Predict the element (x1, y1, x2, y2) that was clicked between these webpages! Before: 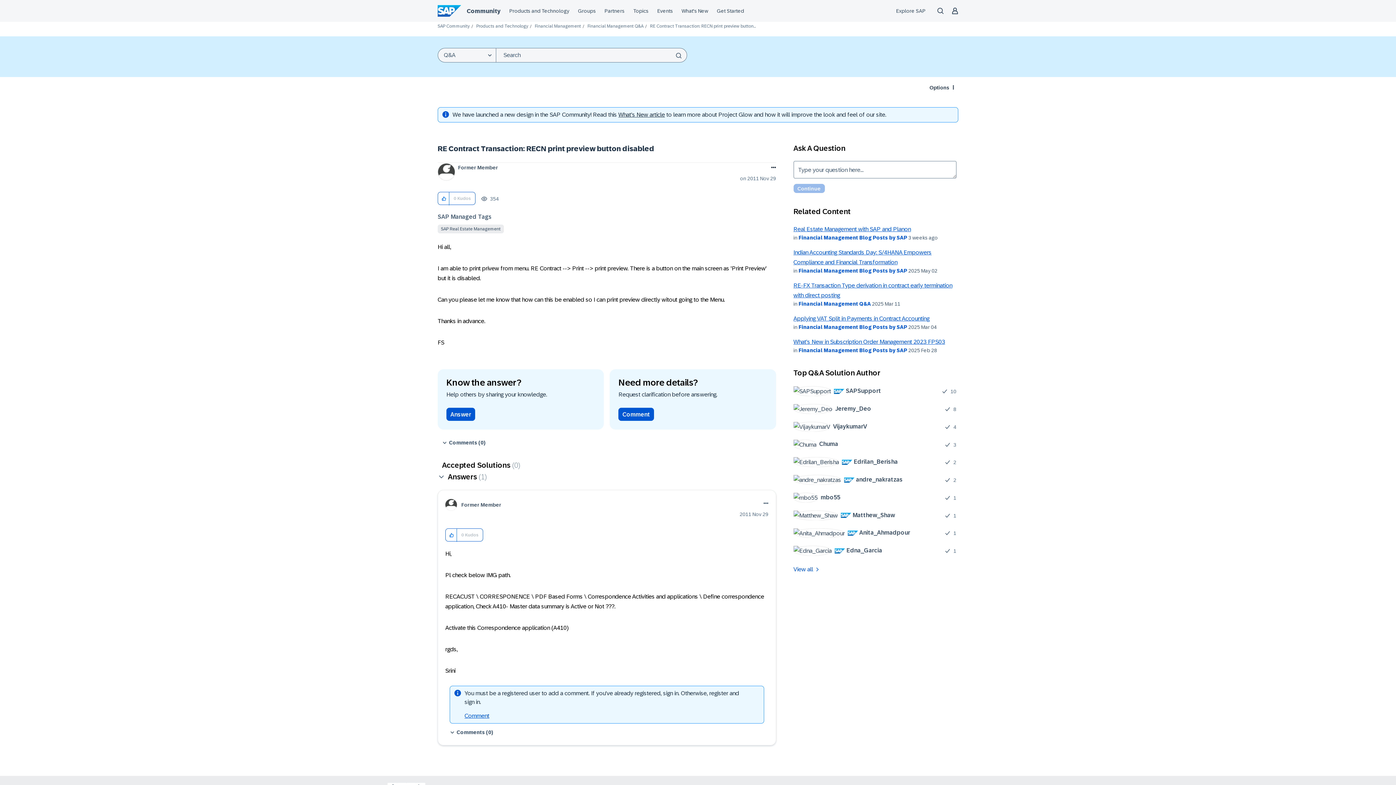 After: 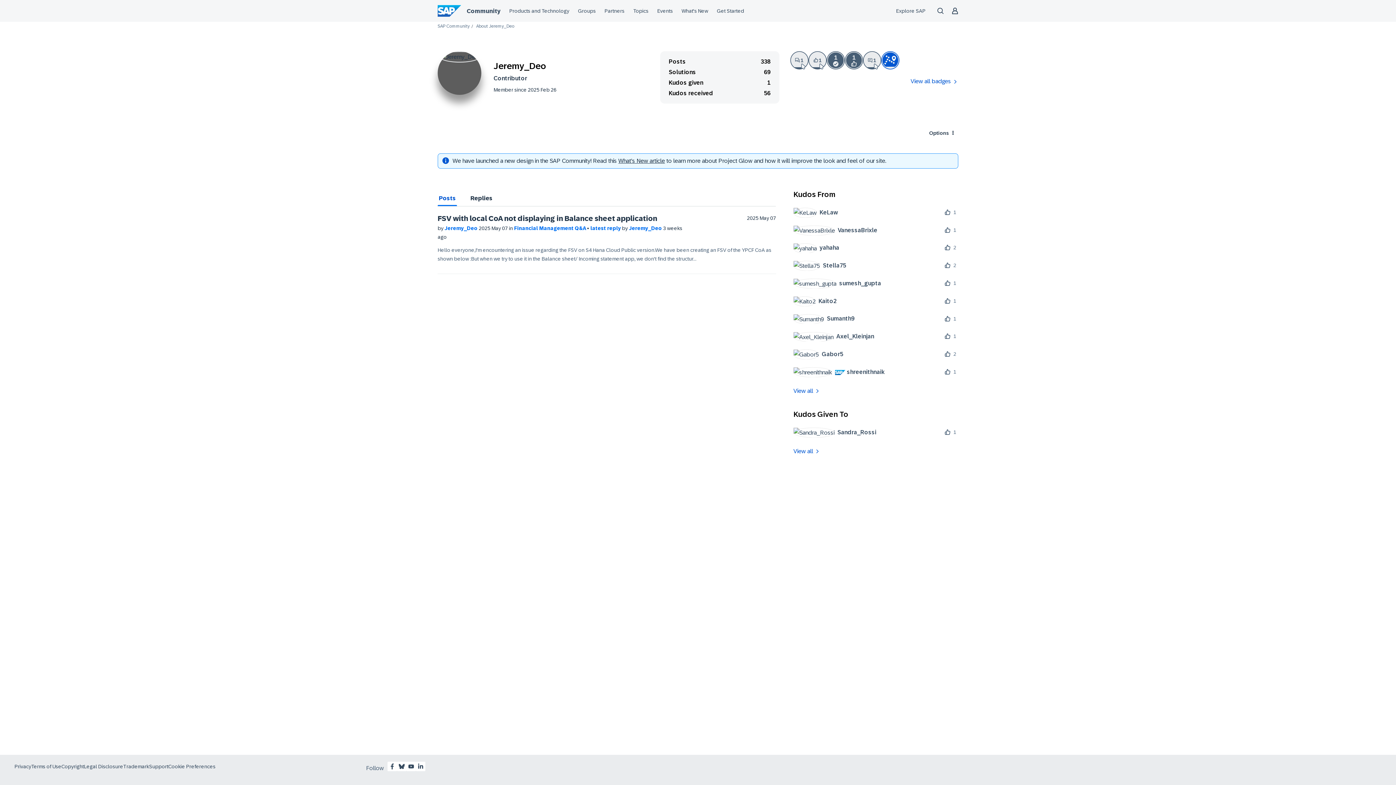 Action: label: 	
Jeremy_Deo bbox: (793, 403, 876, 414)